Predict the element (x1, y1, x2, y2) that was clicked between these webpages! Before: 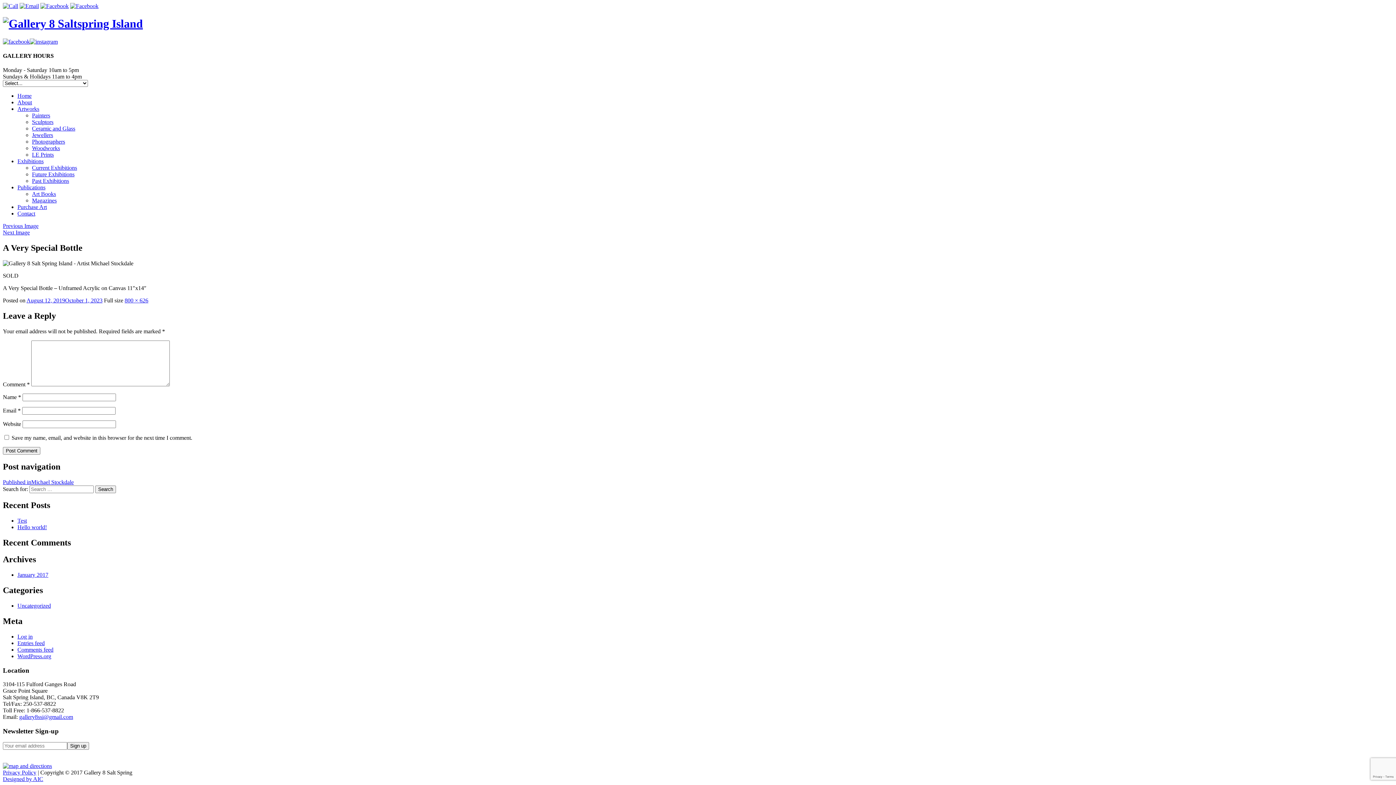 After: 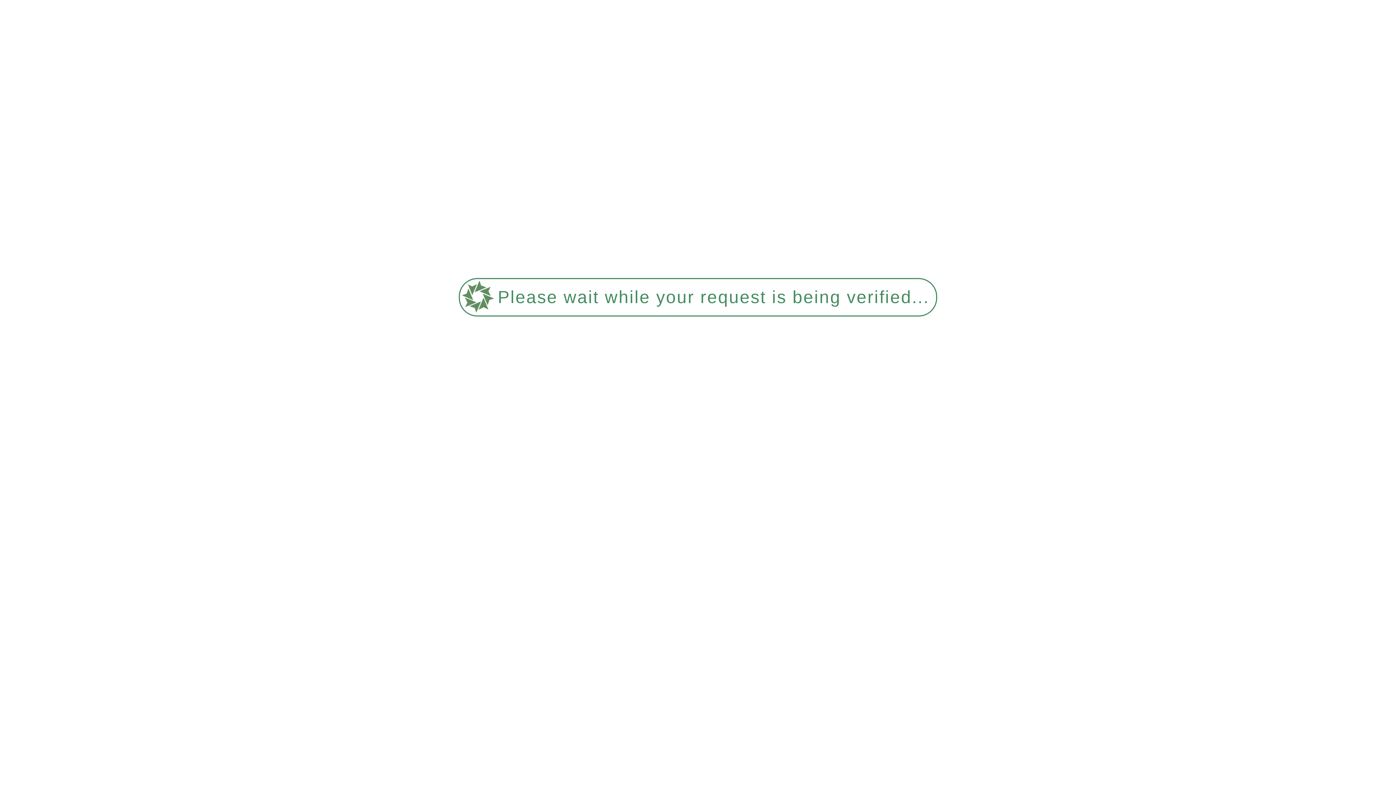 Action: bbox: (2, 769, 36, 775) label: Privacy Policy